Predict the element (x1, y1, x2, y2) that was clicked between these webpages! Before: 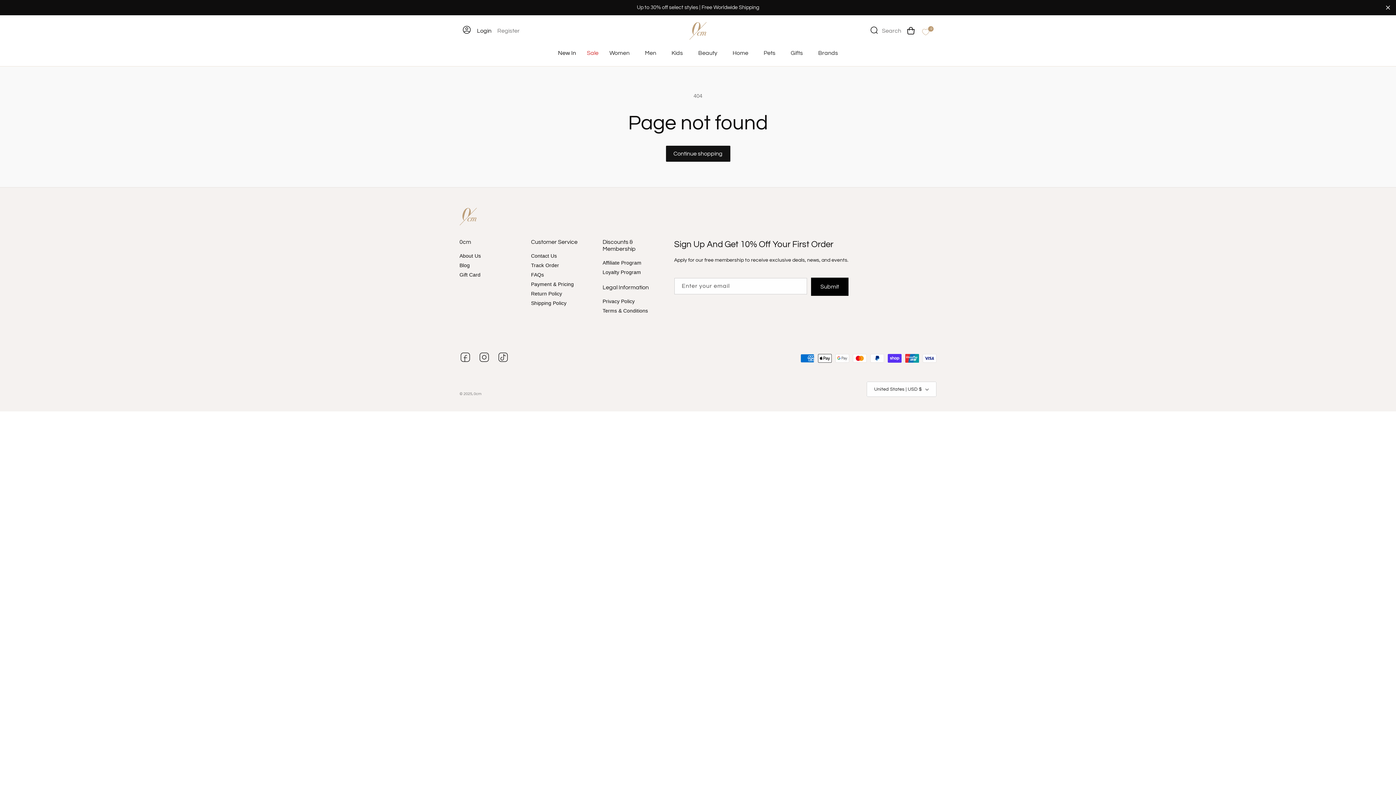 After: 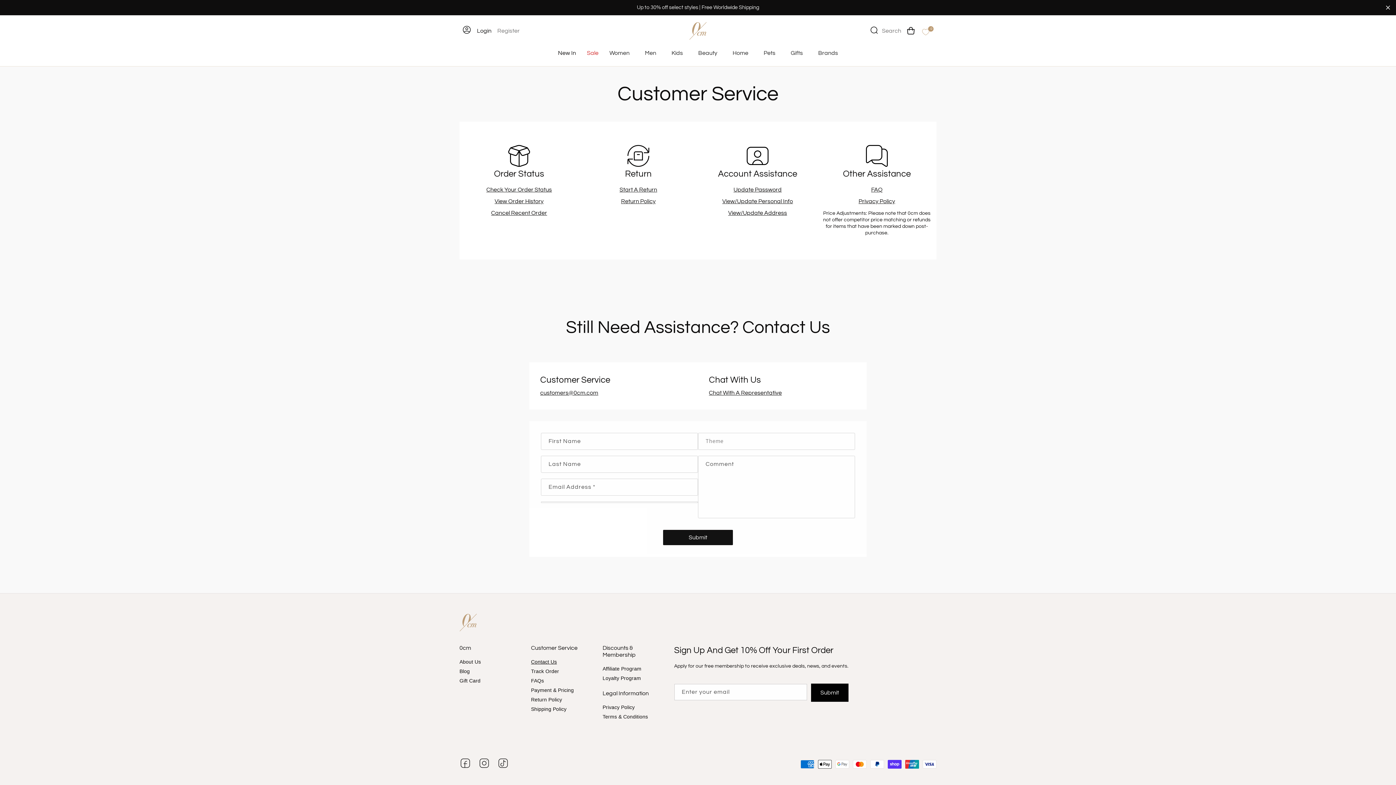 Action: bbox: (531, 252, 557, 260) label: Contact Us